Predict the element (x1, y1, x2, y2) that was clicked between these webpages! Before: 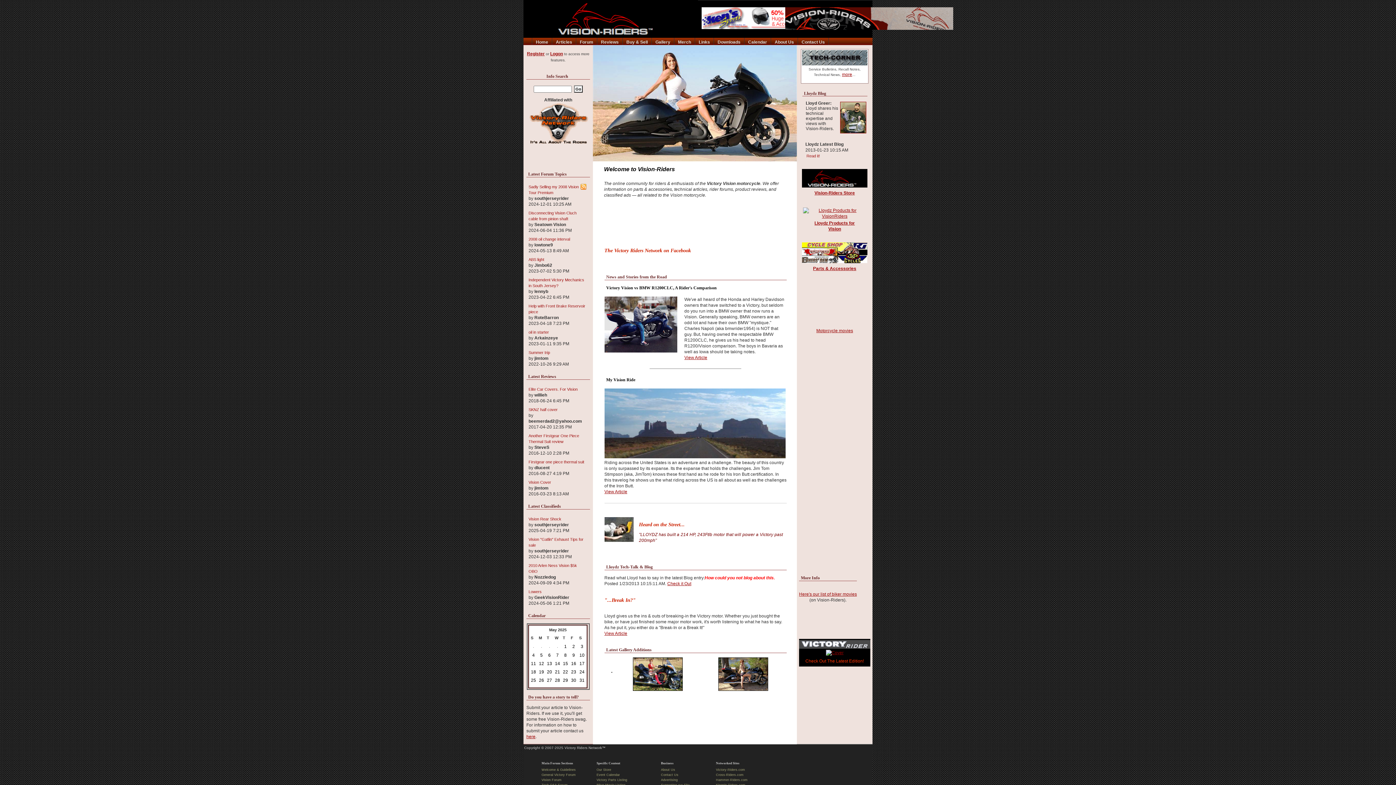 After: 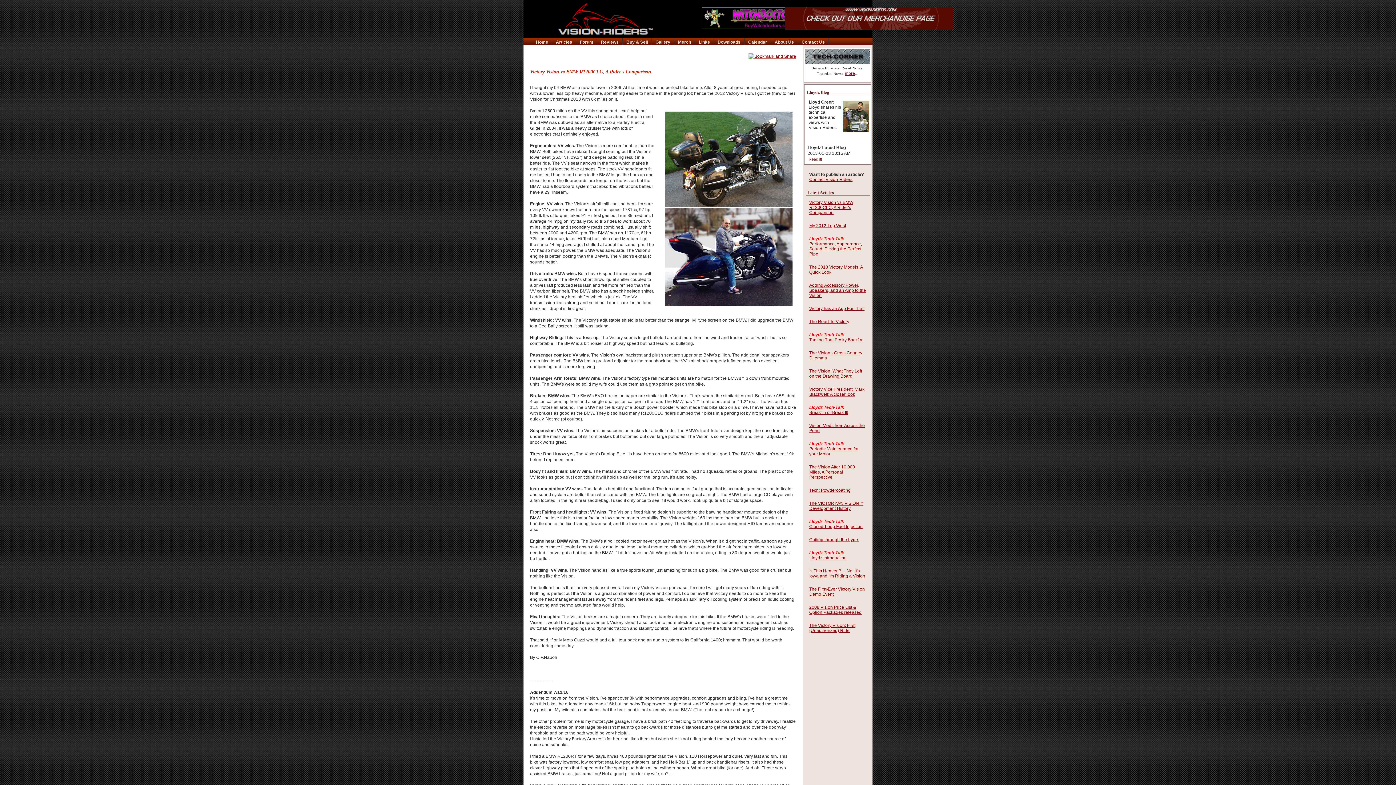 Action: label: Articles bbox: (556, 39, 572, 44)